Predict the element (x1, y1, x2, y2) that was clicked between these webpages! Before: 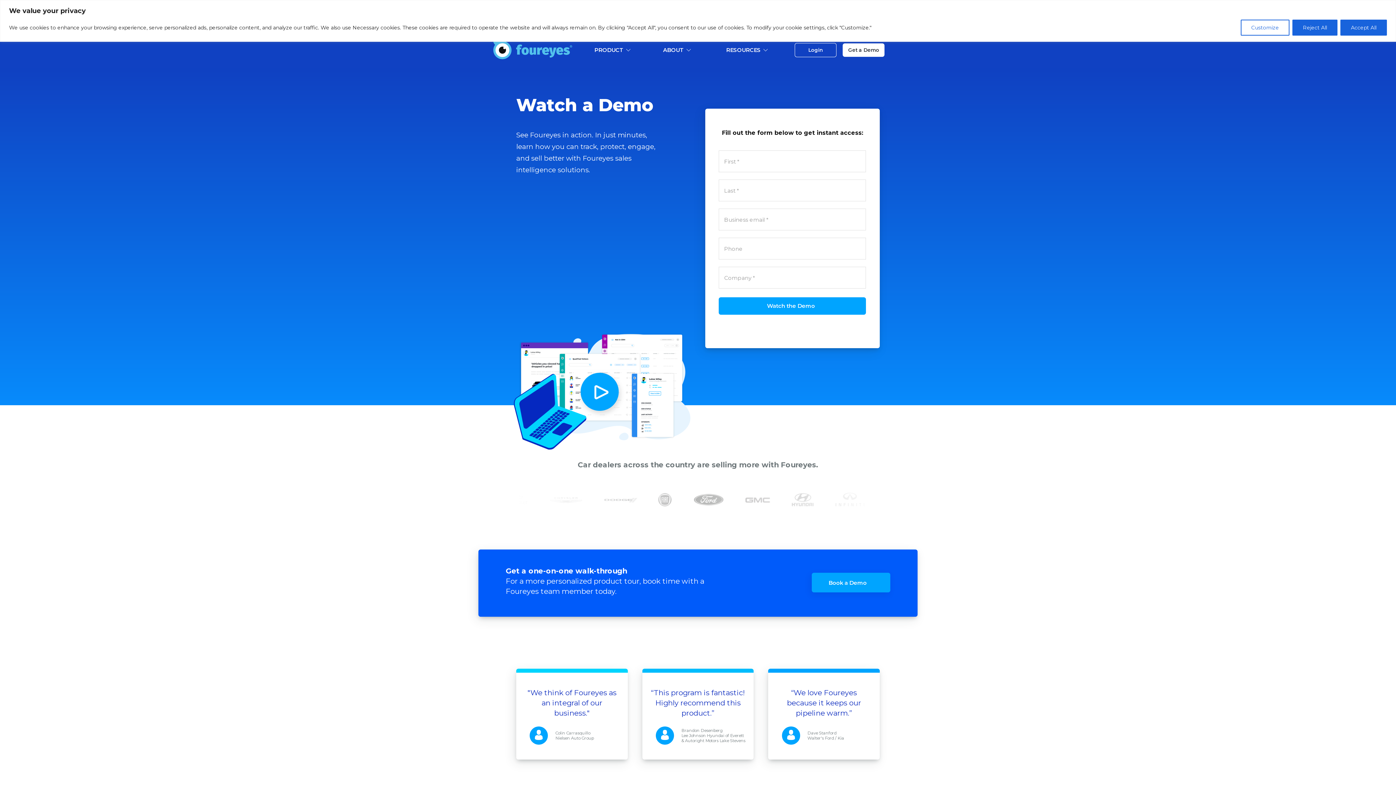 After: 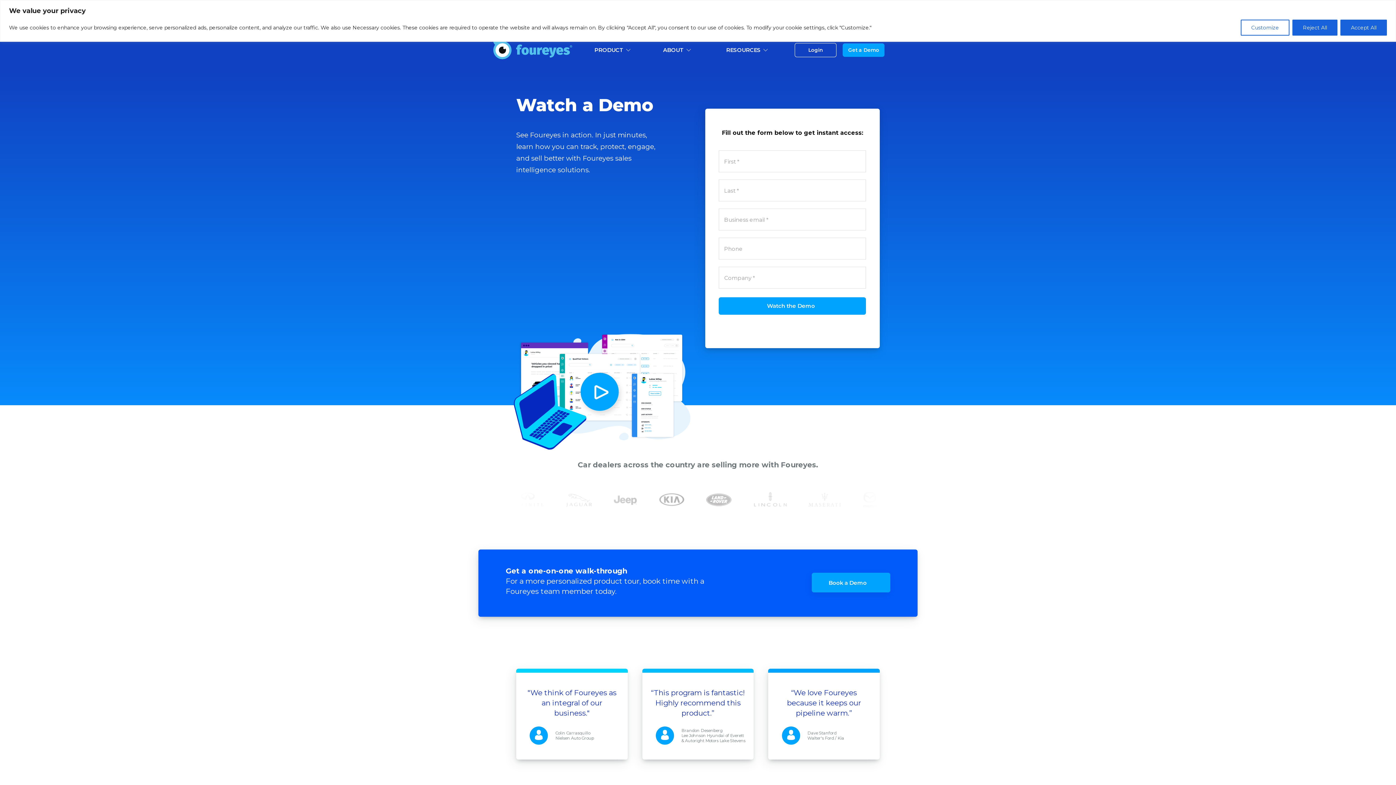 Action: label: Get a Demo bbox: (843, 43, 884, 56)